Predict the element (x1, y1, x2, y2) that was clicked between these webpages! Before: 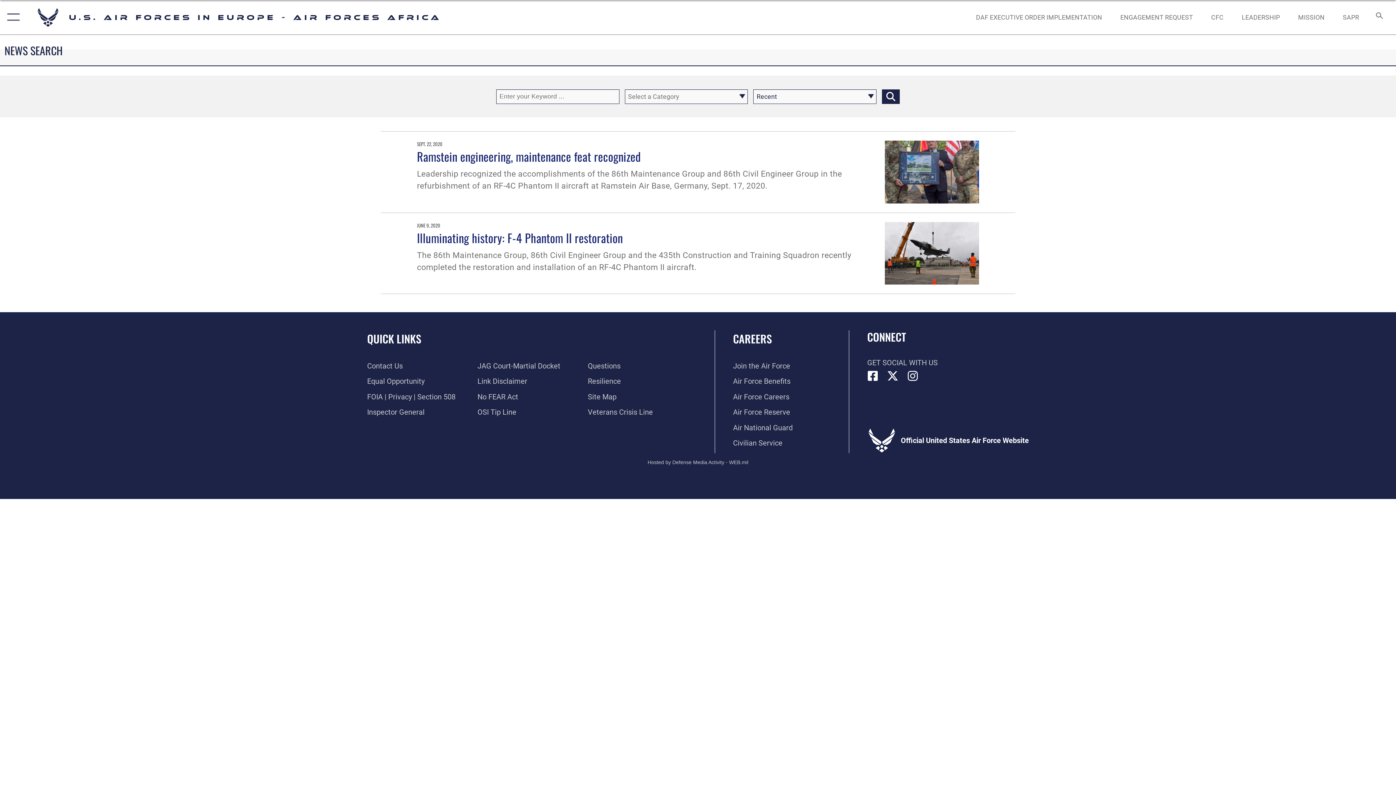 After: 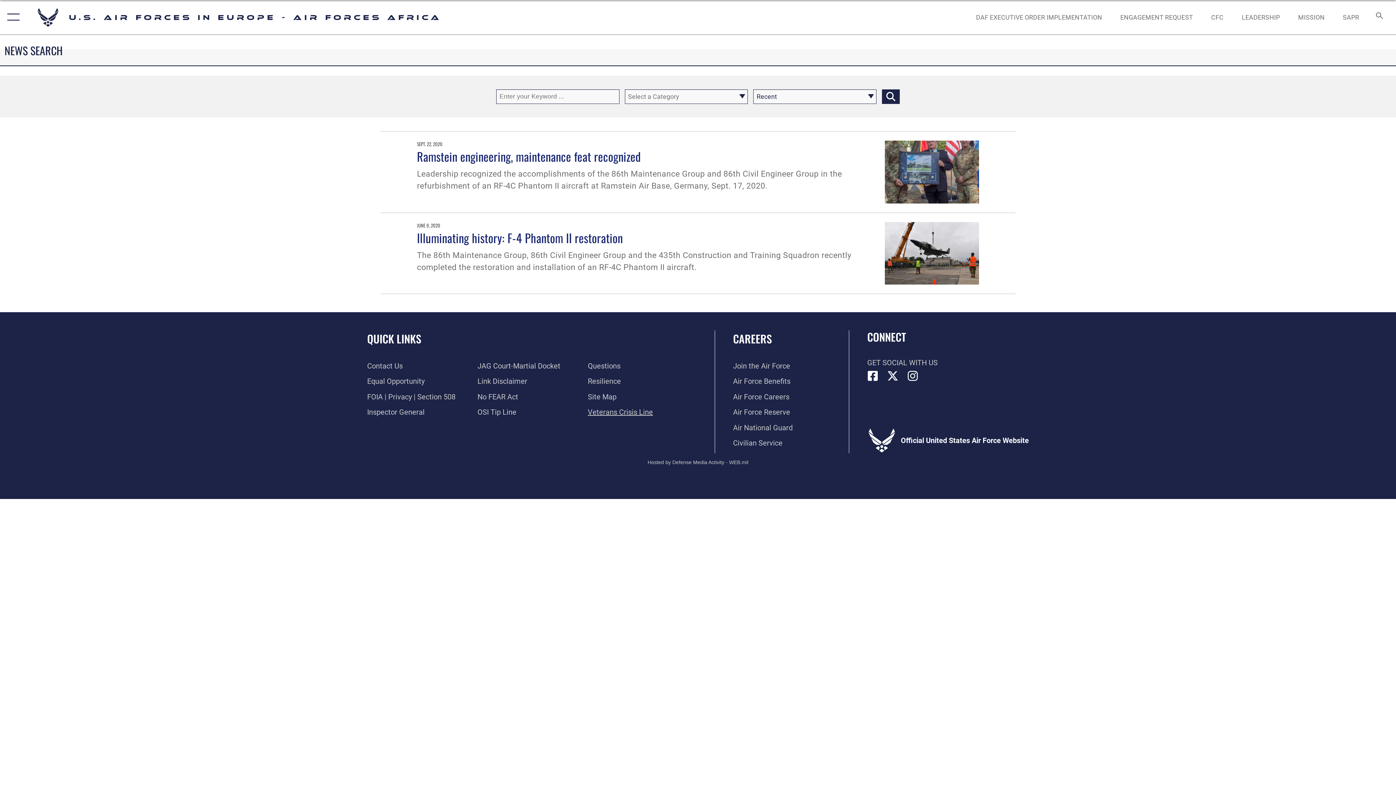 Action: bbox: (588, 408, 653, 416) label: Link to the Veterans Crisis Line opens in a new window